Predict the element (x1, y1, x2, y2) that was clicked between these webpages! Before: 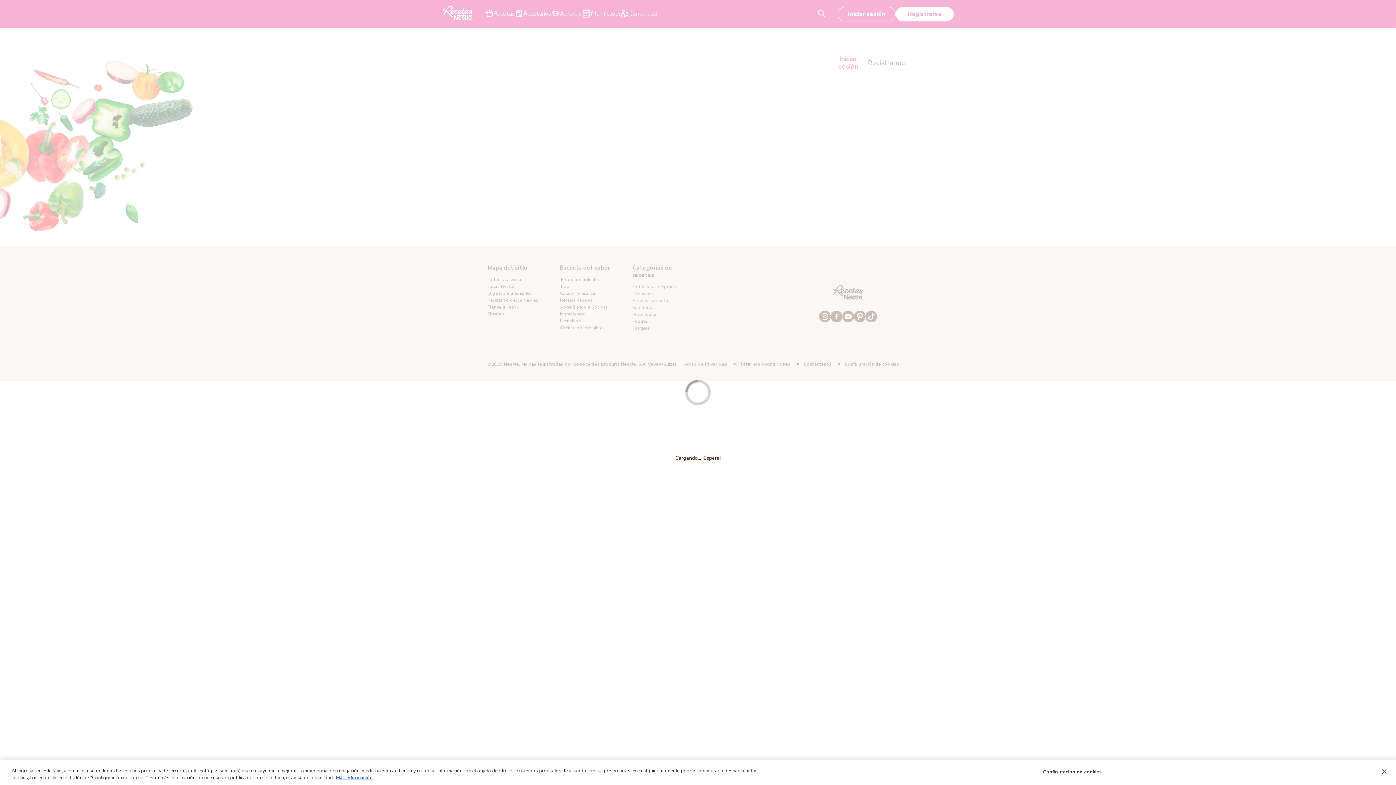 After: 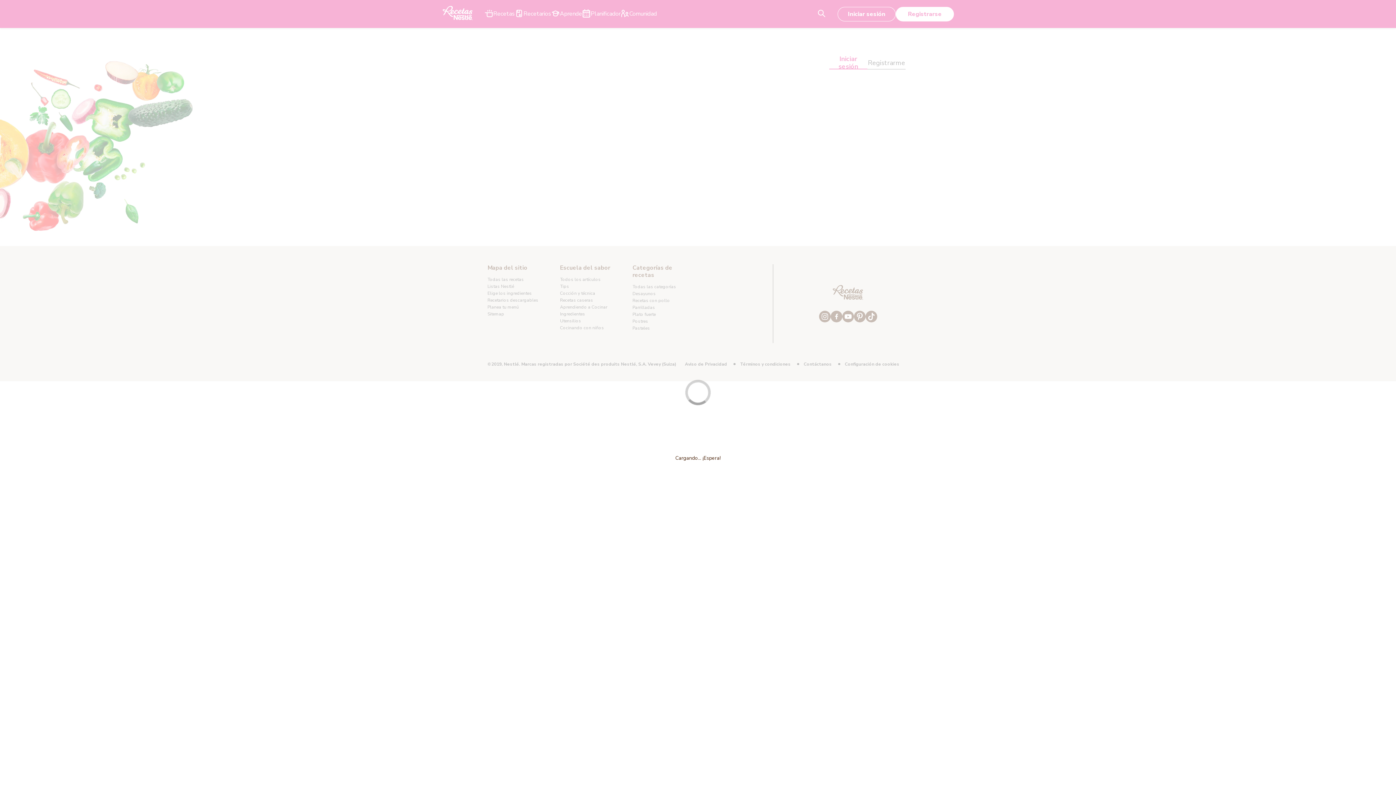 Action: label: Cerrar bbox: (1376, 764, 1392, 780)